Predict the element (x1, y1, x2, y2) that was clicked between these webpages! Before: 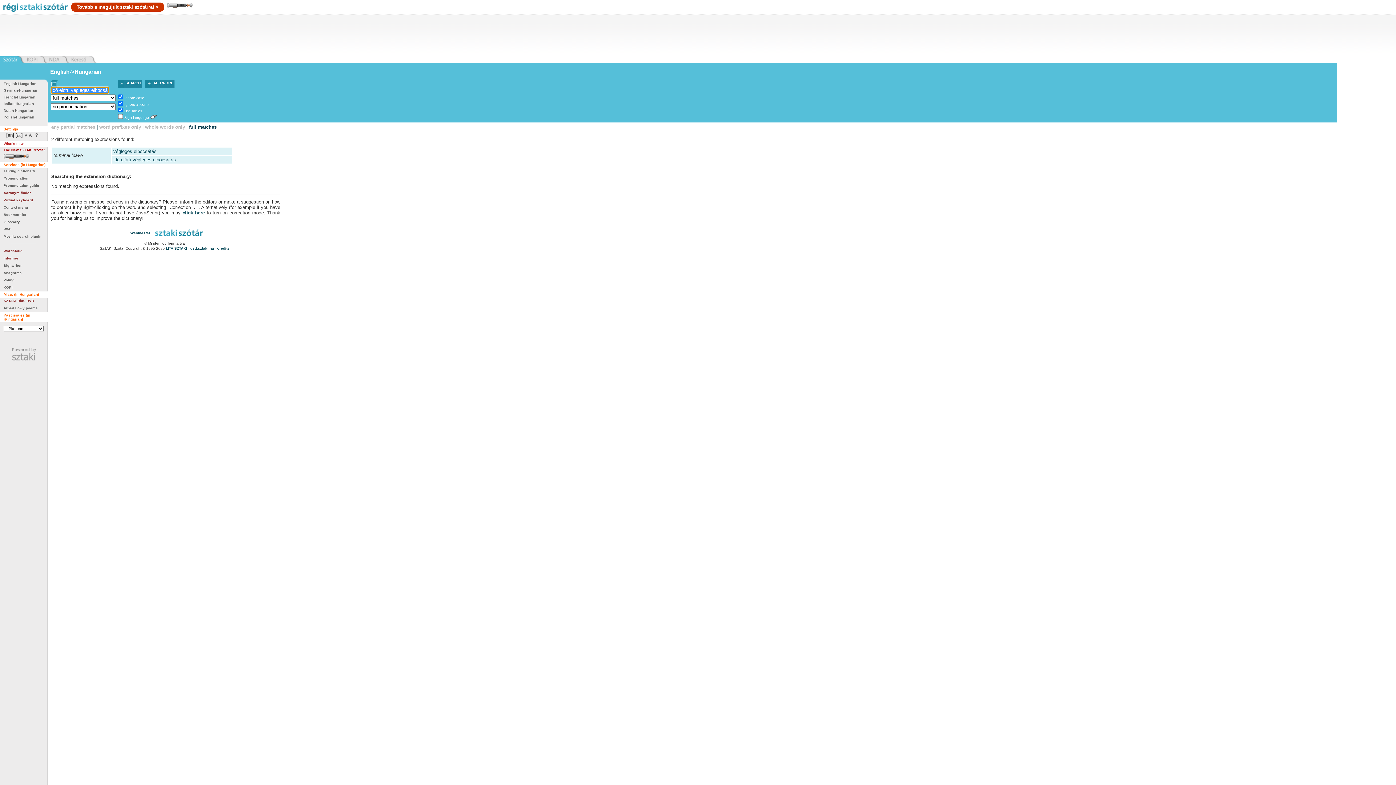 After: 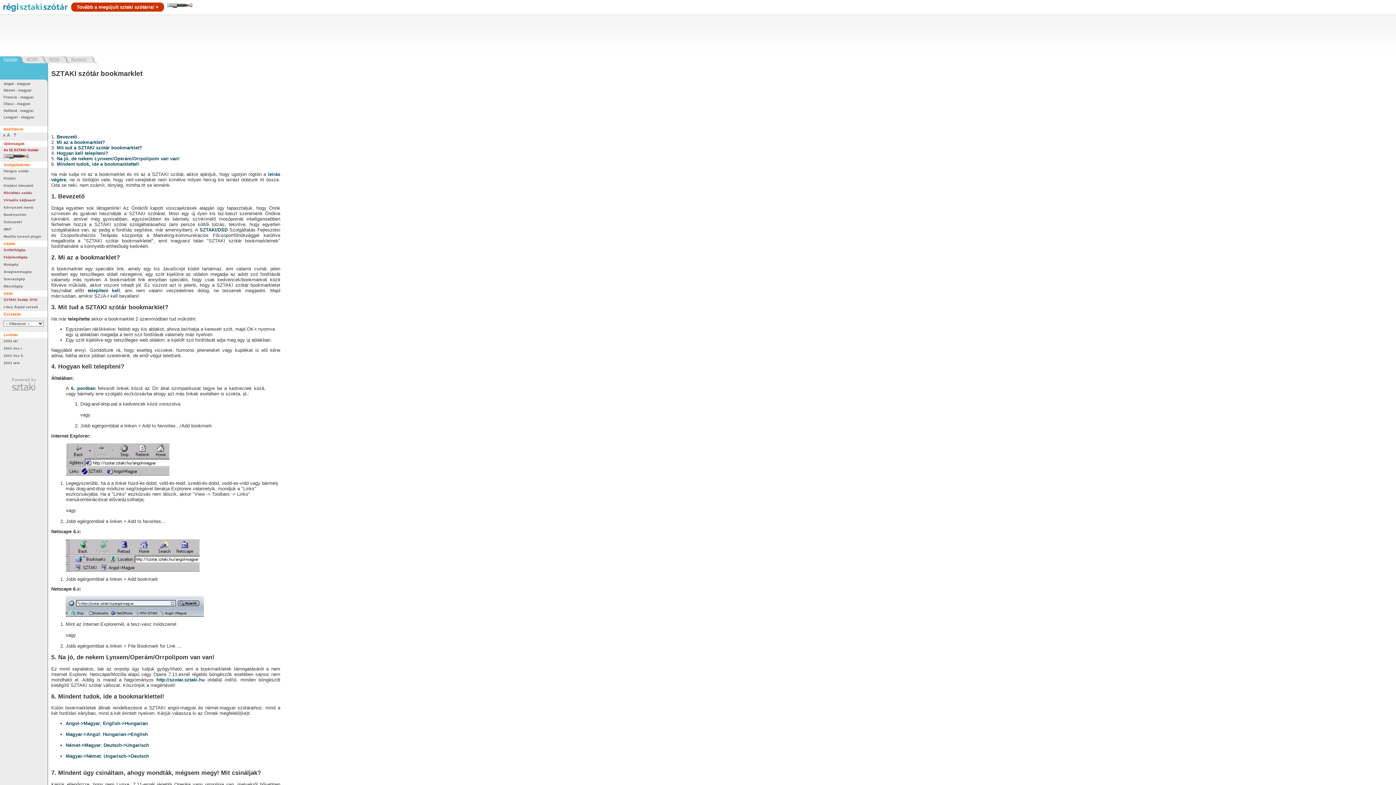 Action: bbox: (3, 212, 26, 216) label: Bookmarklet